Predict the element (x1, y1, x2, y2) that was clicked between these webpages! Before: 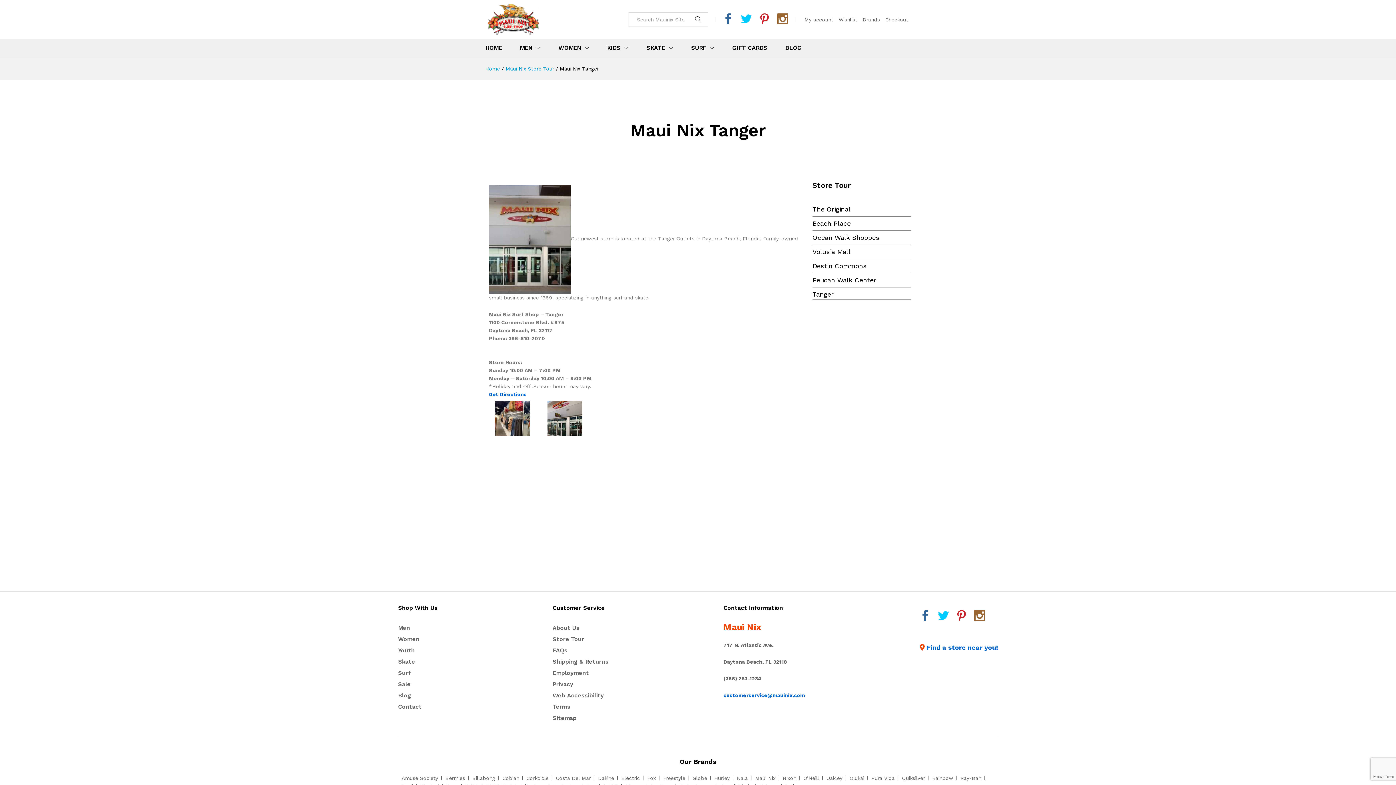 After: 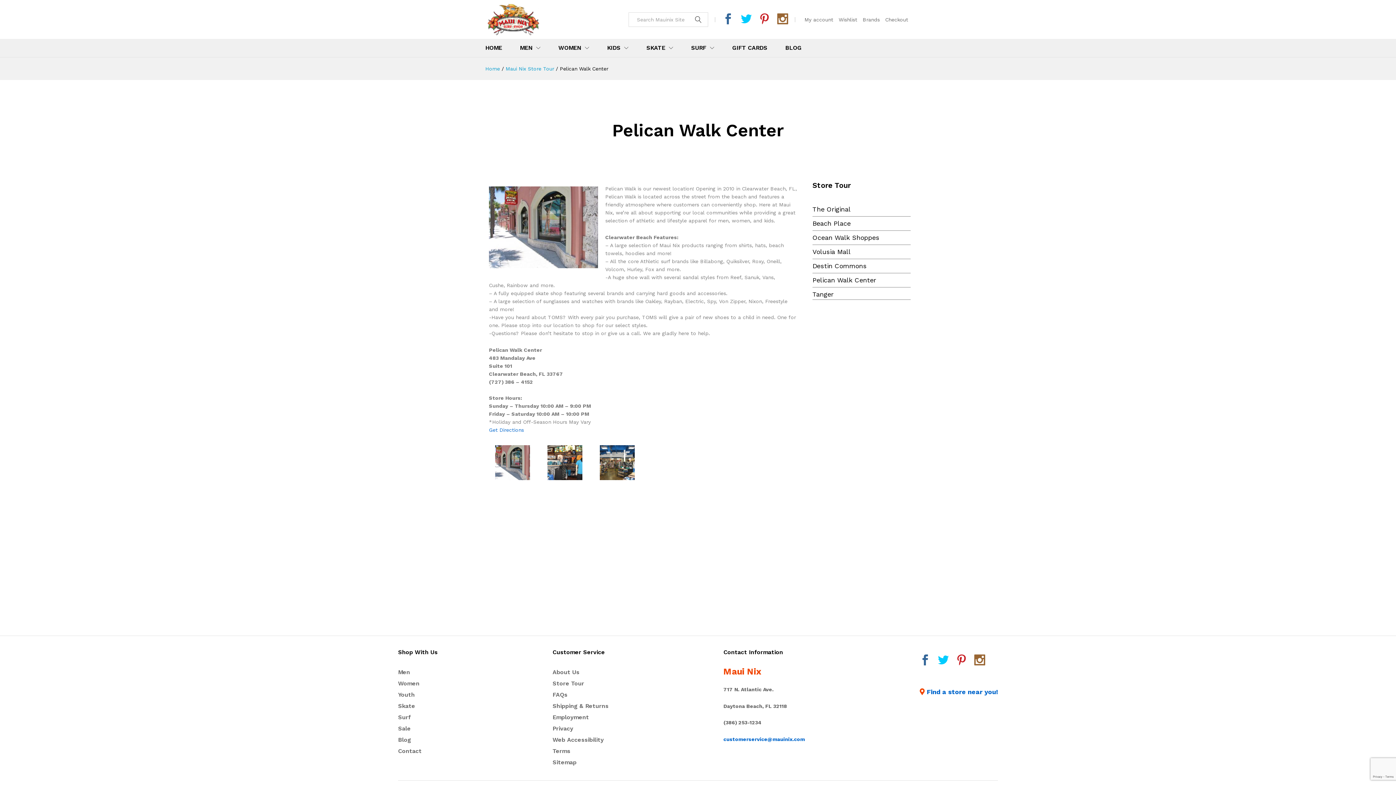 Action: label: Pelican Walk Center bbox: (812, 276, 876, 284)